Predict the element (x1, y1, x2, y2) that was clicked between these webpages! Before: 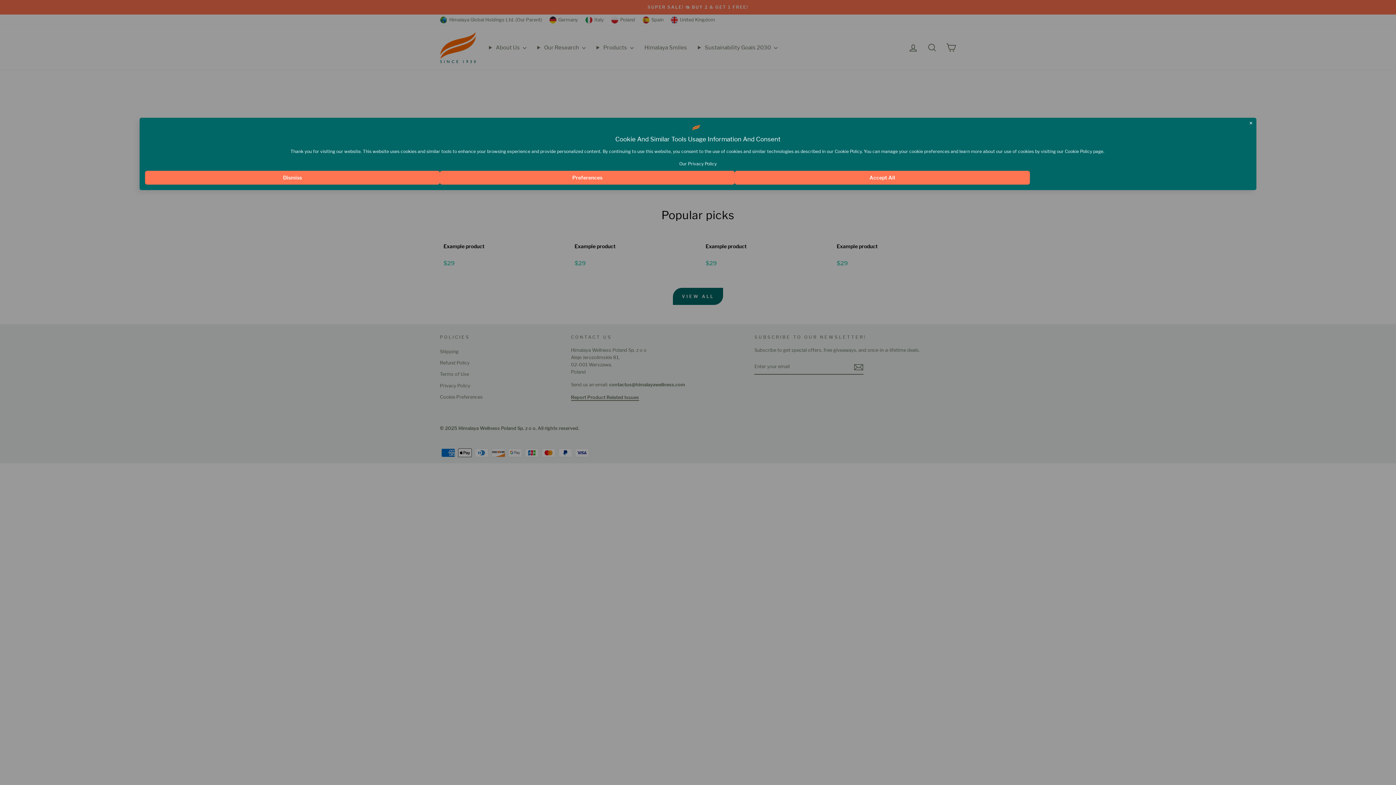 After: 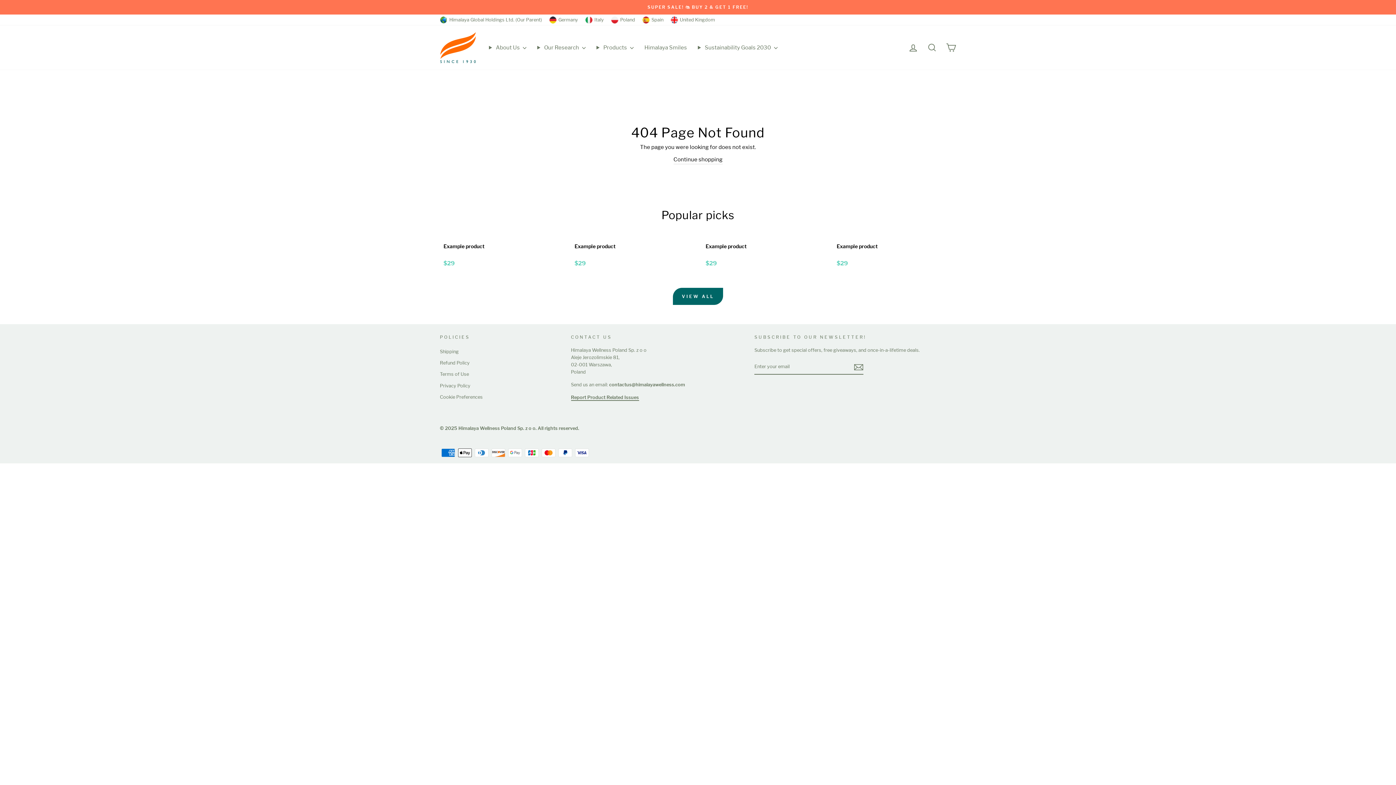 Action: bbox: (735, 170, 1030, 184) label: Accept All